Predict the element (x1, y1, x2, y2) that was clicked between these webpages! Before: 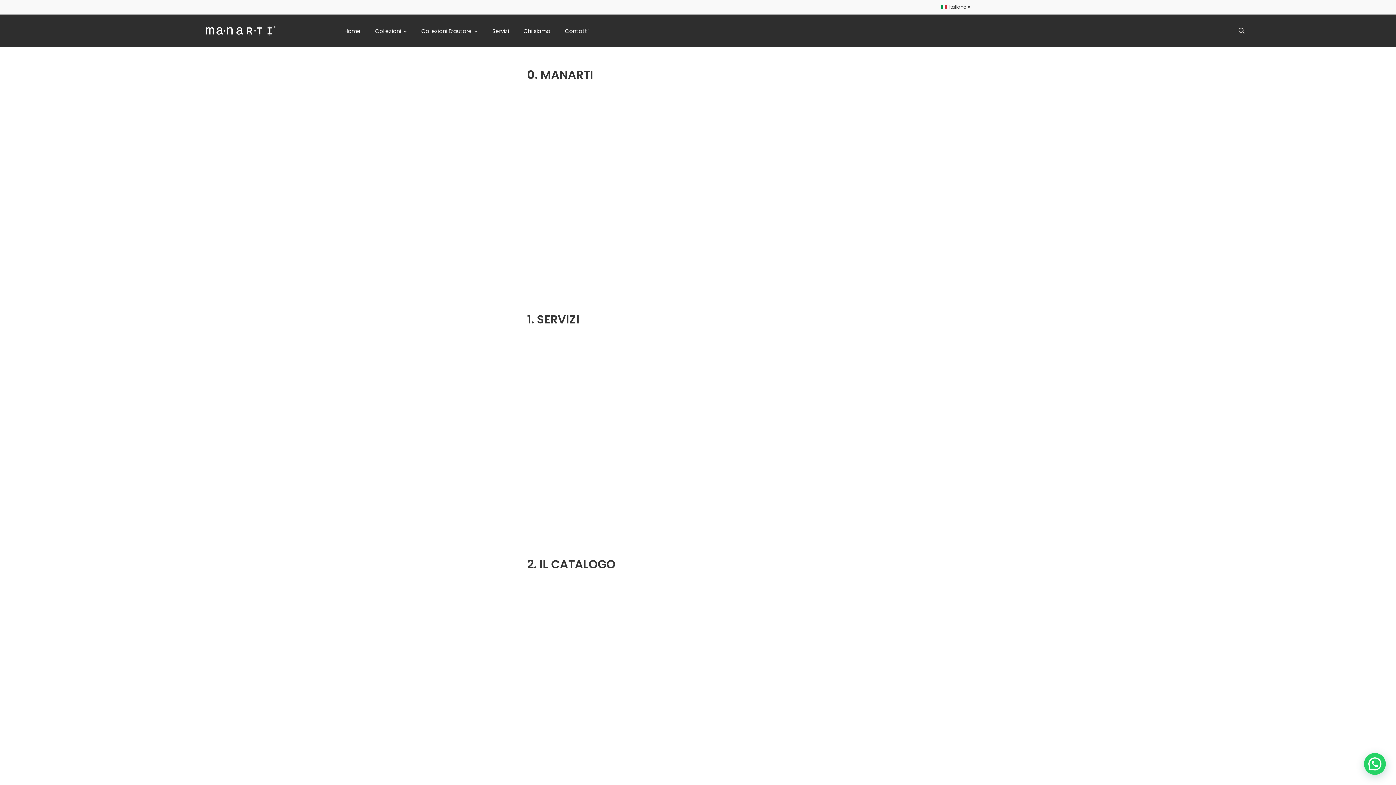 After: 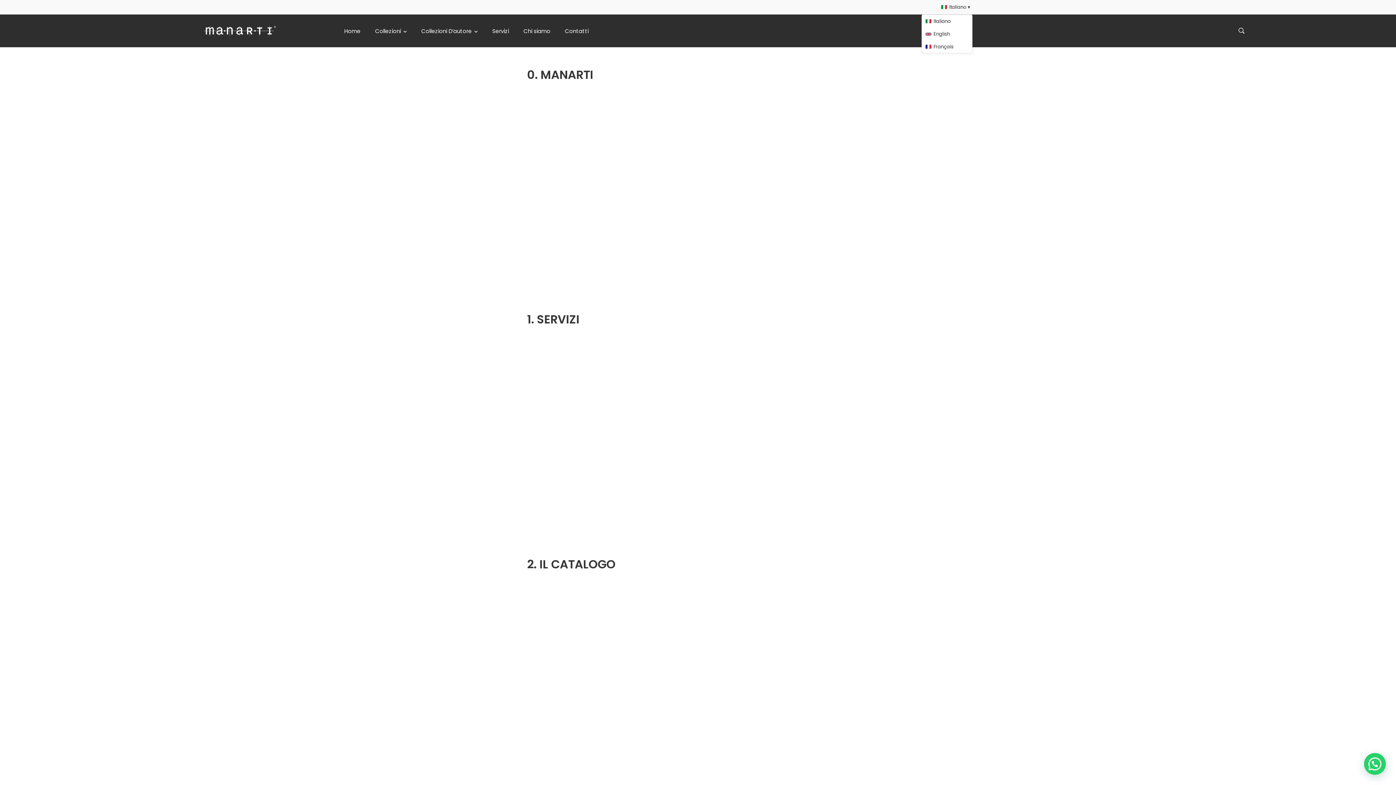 Action: label: Italiano ▾ bbox: (939, 1, 972, 12)